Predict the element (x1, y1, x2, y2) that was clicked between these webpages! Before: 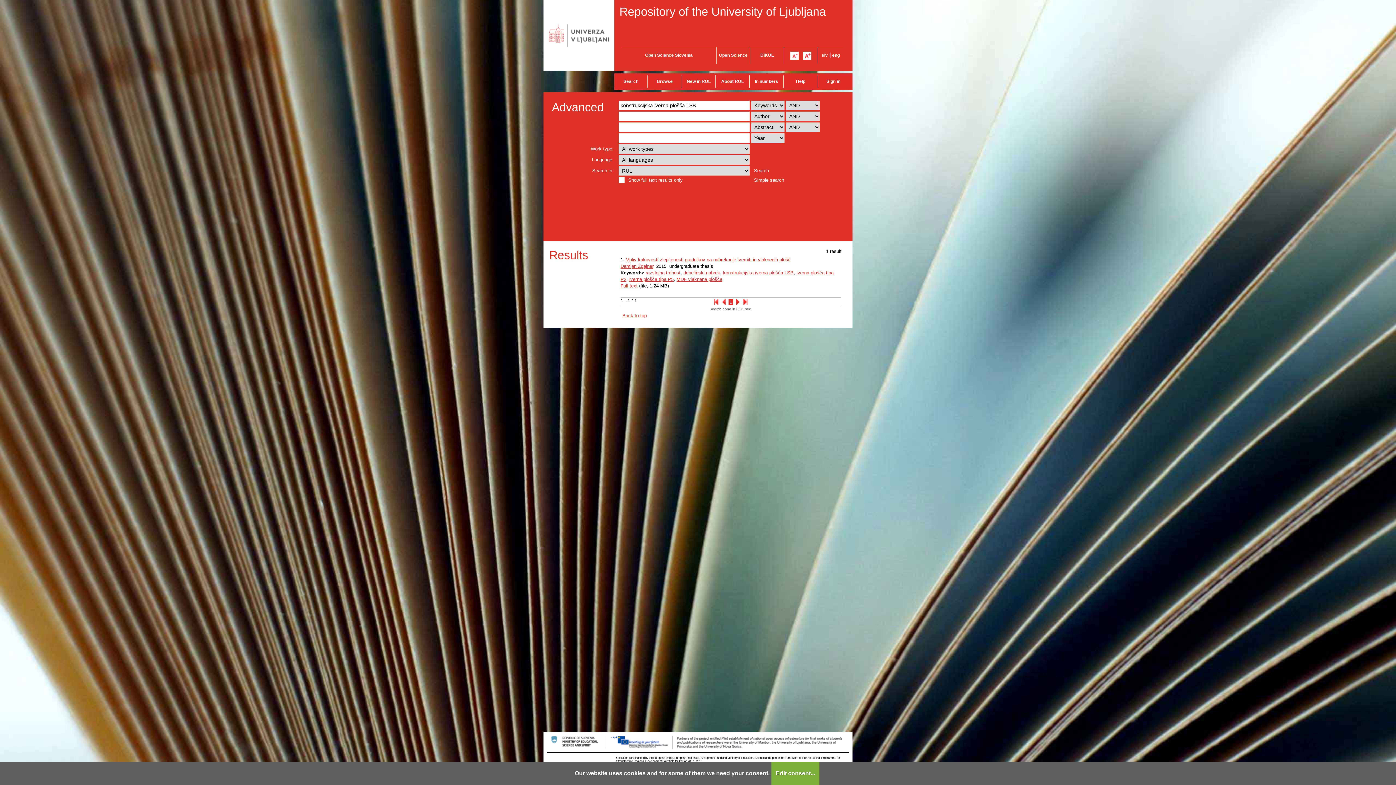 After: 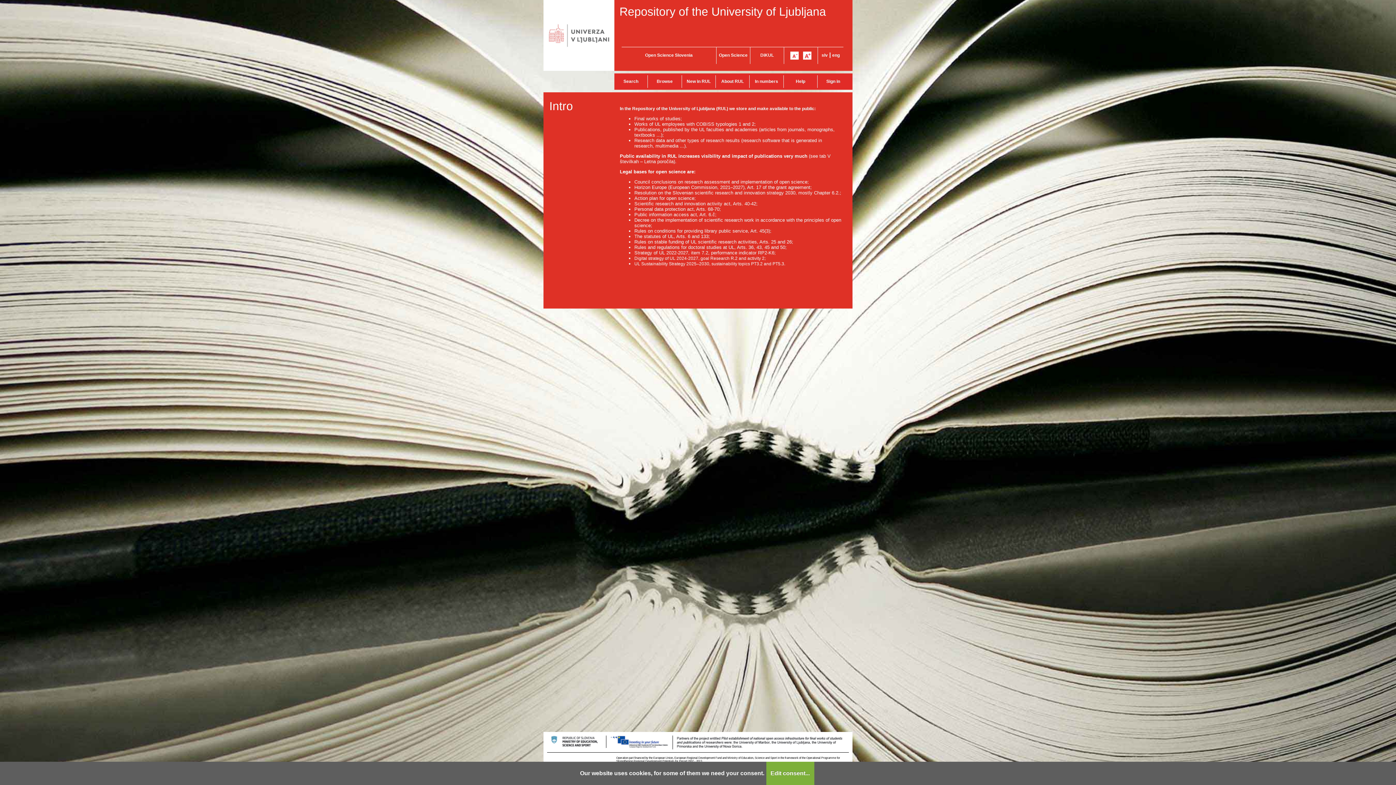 Action: bbox: (619, 5, 826, 18) label: Repository of the University of Ljubljana